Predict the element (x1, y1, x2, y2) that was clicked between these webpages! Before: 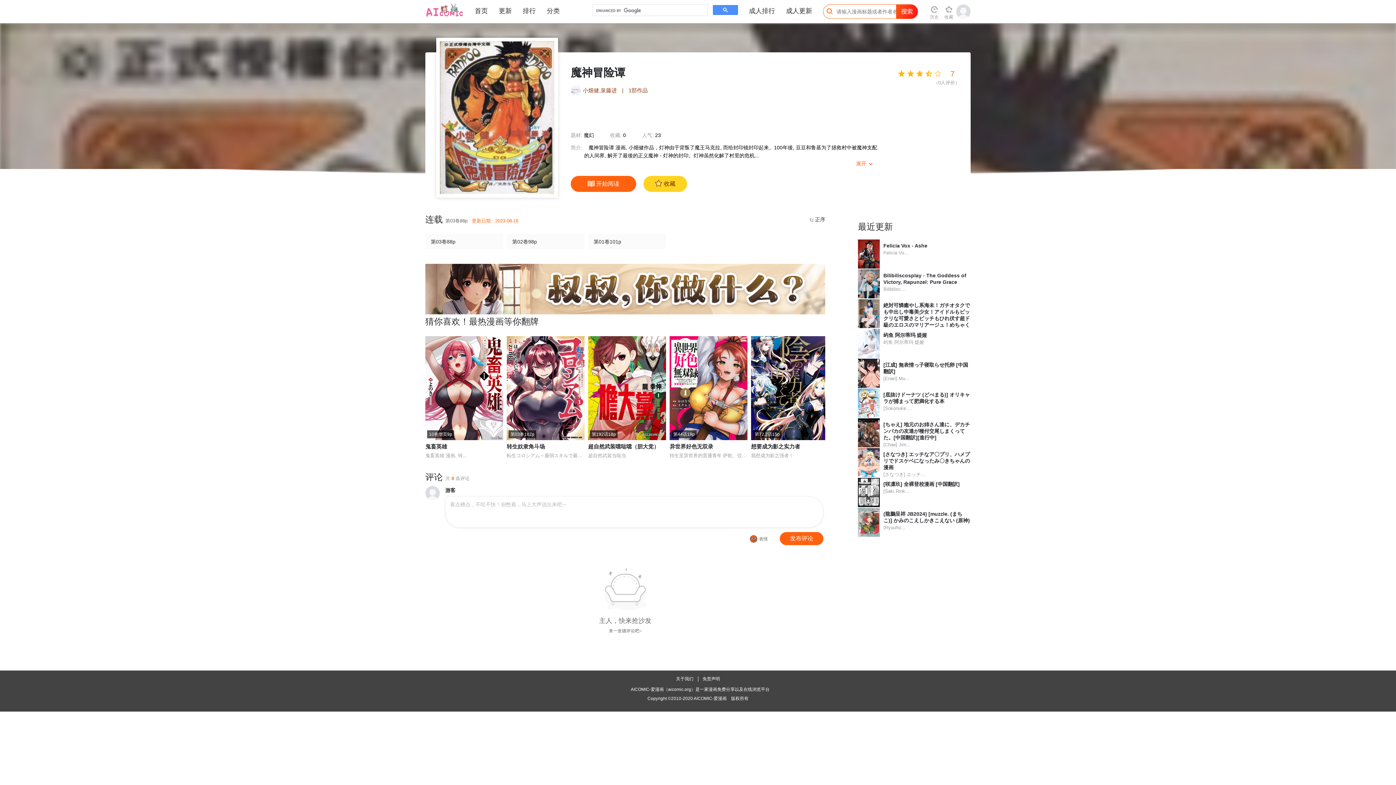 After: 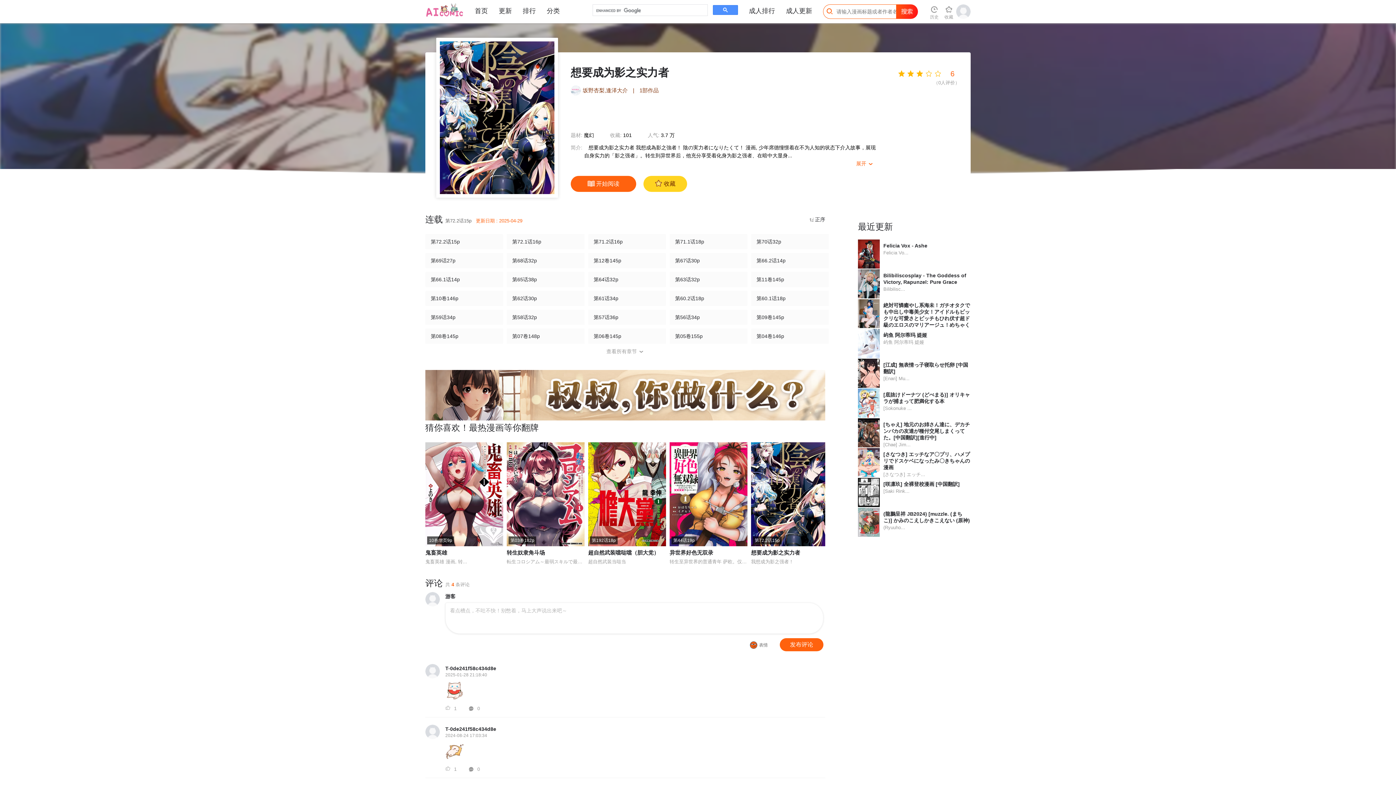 Action: bbox: (751, 386, 829, 391)